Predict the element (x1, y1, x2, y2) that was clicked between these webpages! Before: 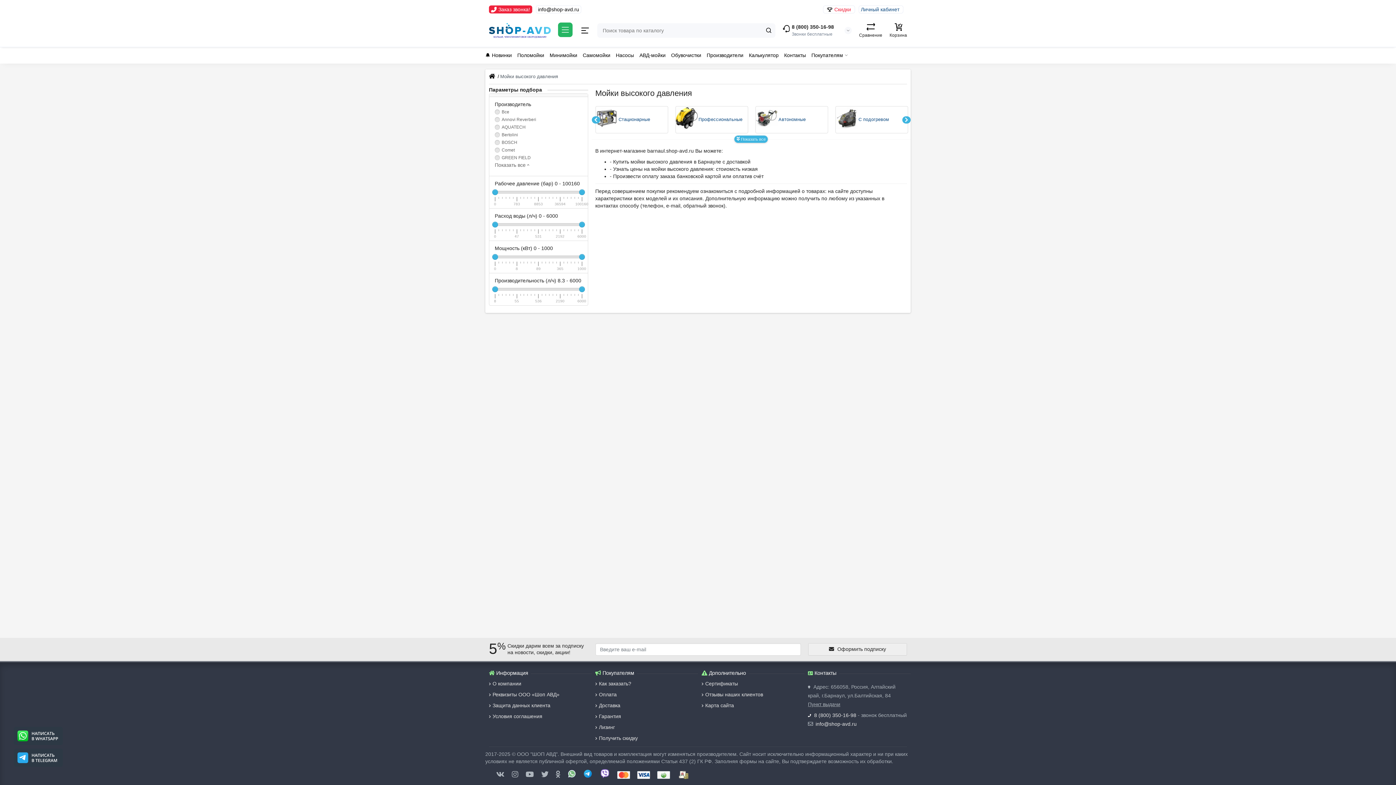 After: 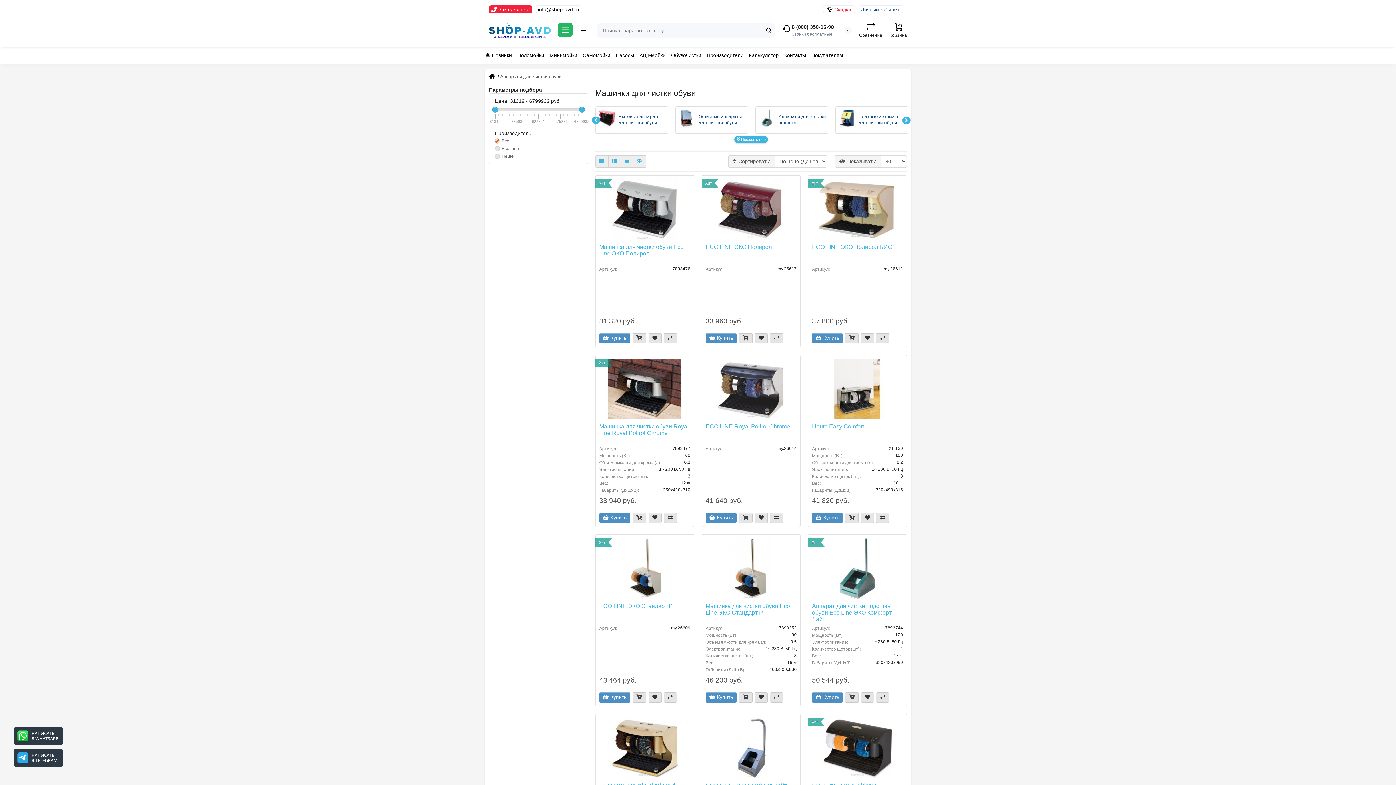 Action: label: Обувочистки bbox: (671, 46, 701, 63)